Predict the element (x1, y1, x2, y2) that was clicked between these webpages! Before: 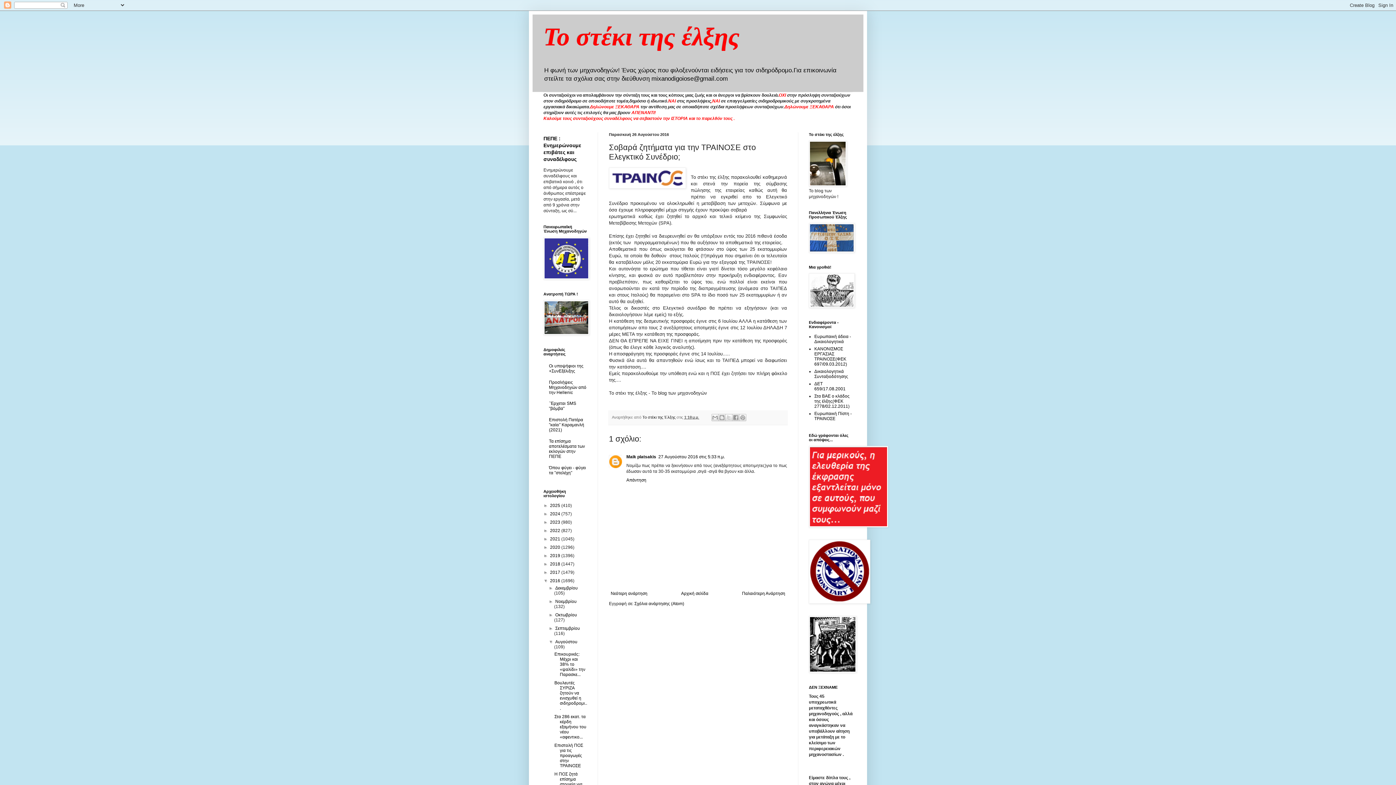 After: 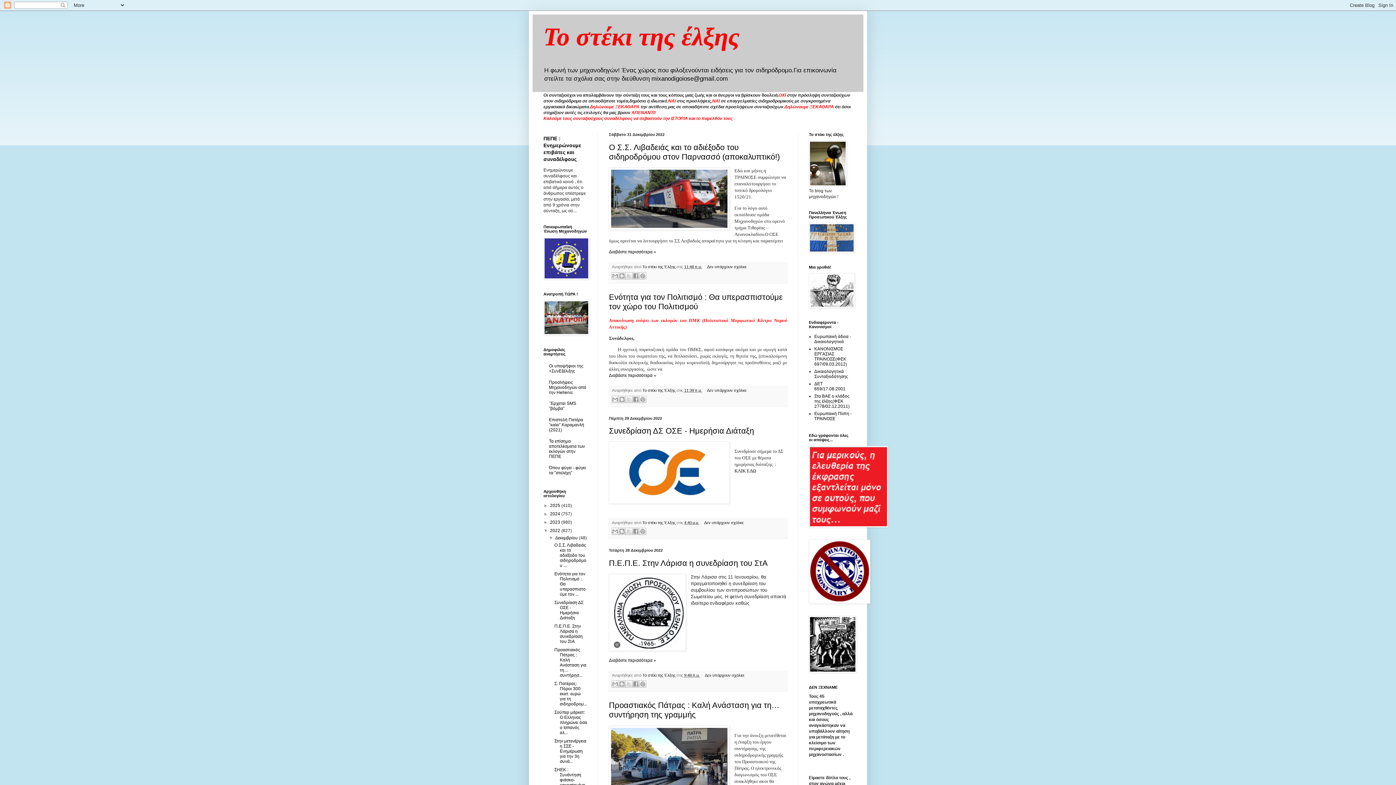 Action: bbox: (550, 528, 561, 533) label: 2022 